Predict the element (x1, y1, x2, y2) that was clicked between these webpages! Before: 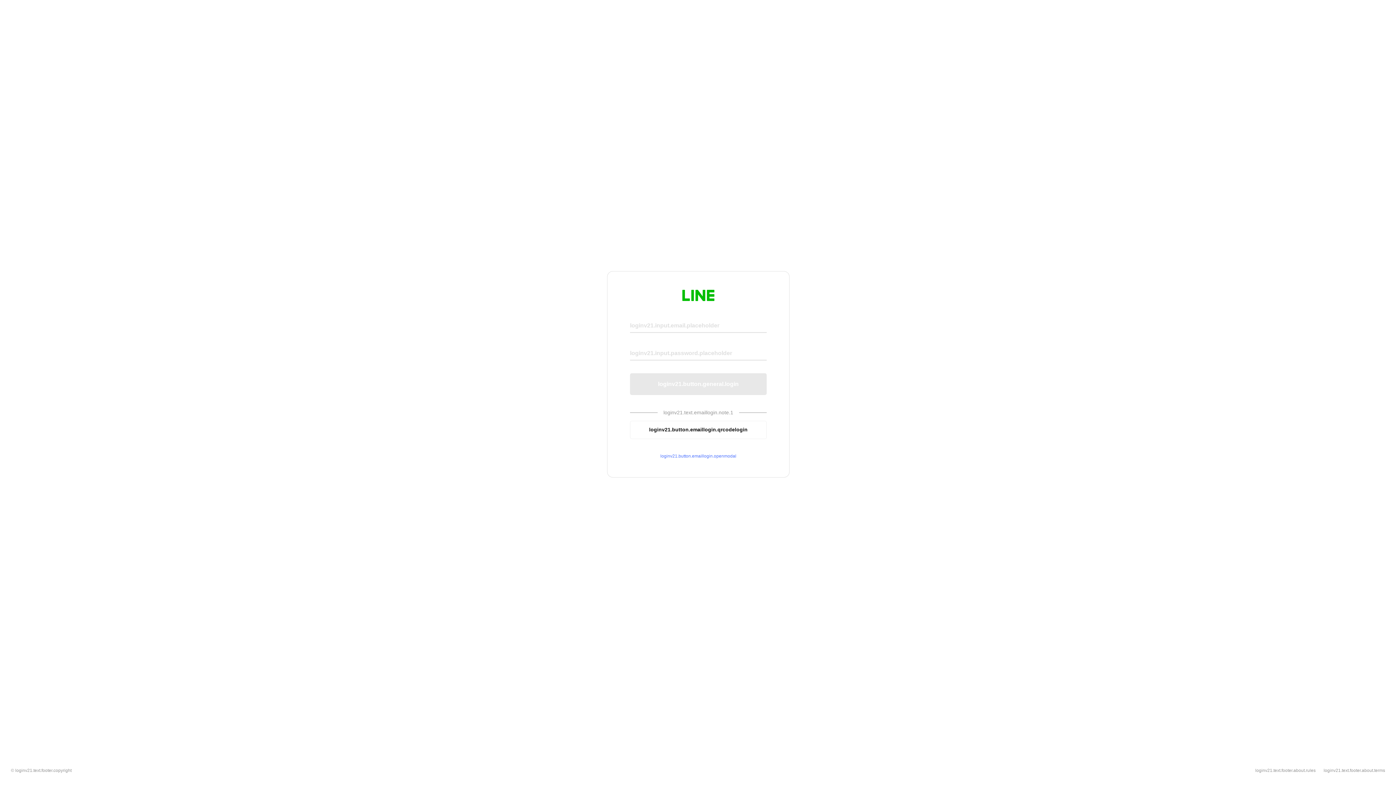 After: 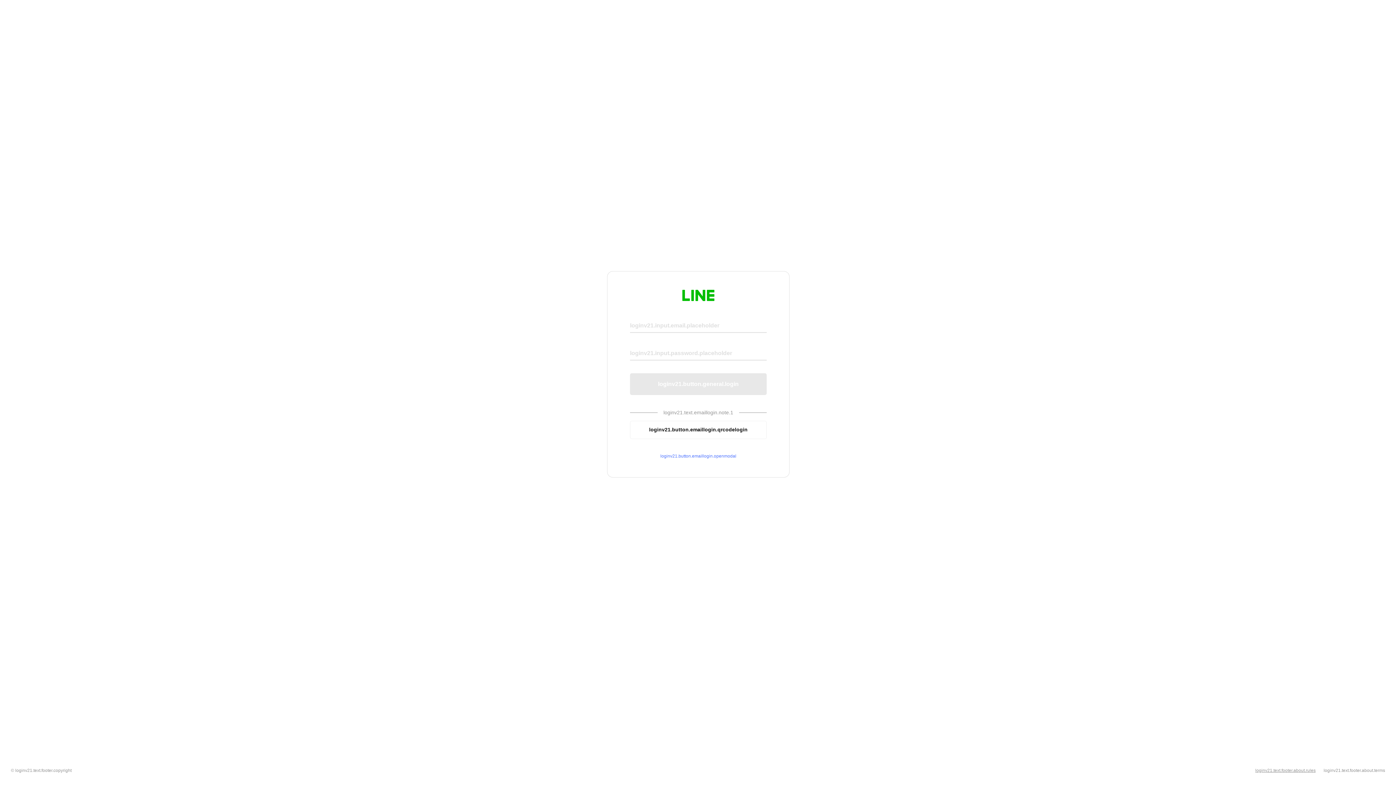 Action: label: loginv21.text.footer.about.rules bbox: (1255, 768, 1316, 773)